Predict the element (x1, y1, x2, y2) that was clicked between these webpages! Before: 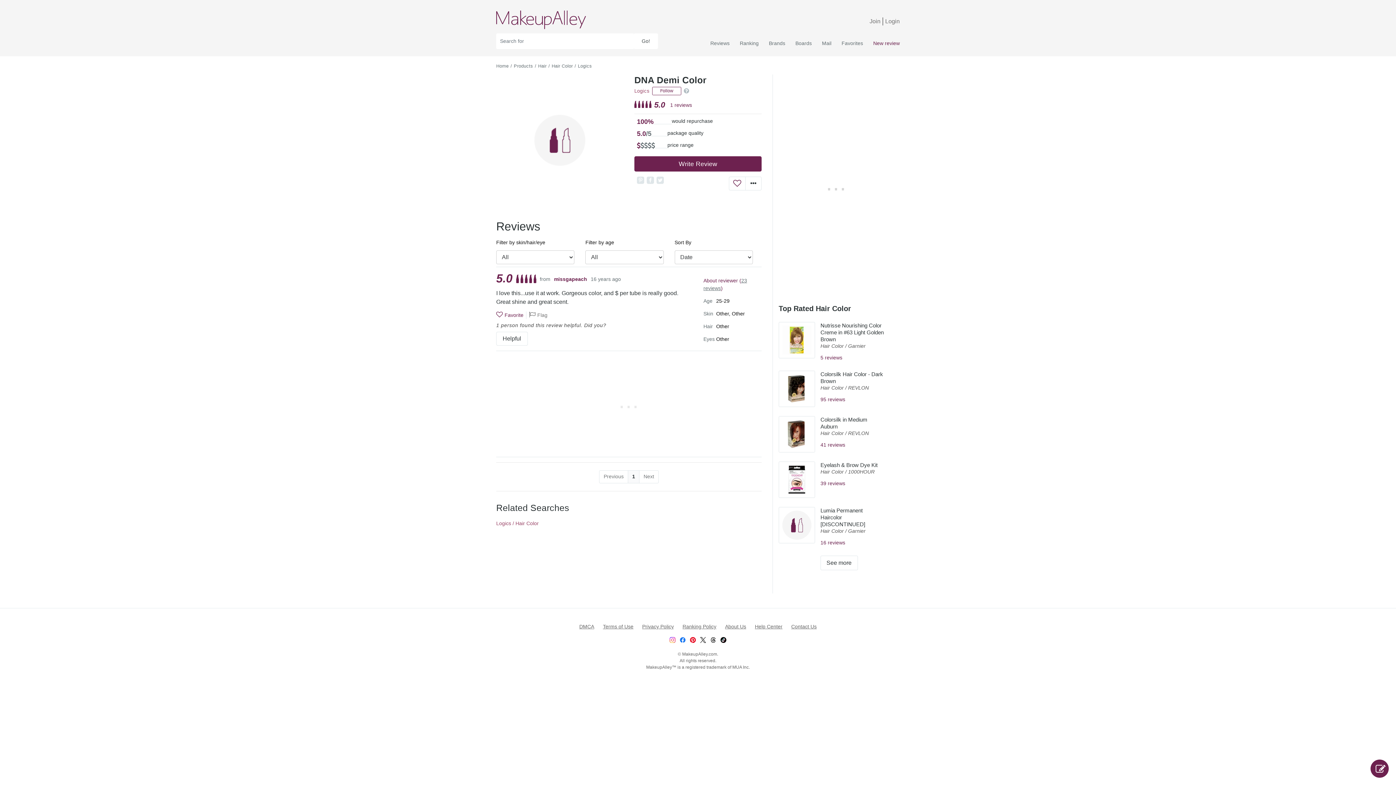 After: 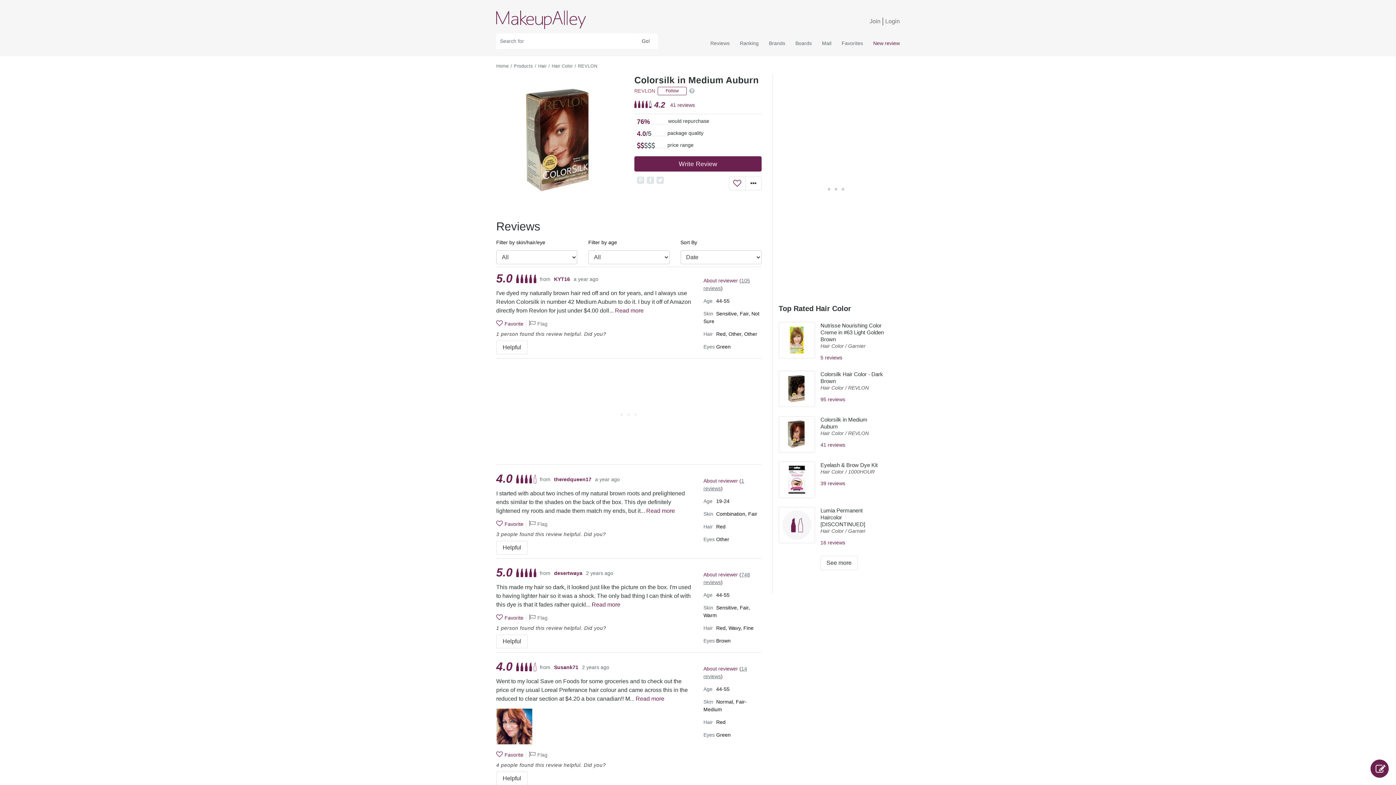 Action: bbox: (782, 427, 811, 433)